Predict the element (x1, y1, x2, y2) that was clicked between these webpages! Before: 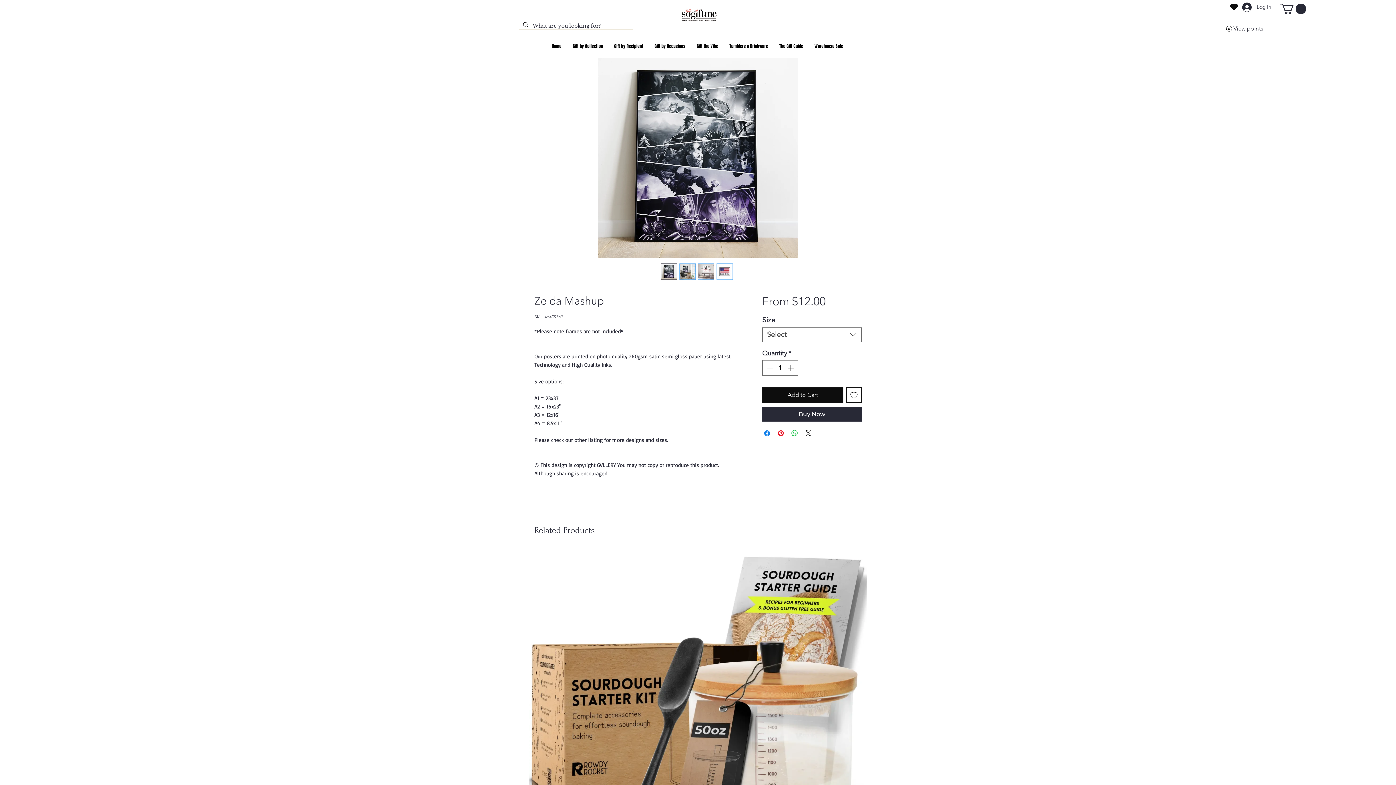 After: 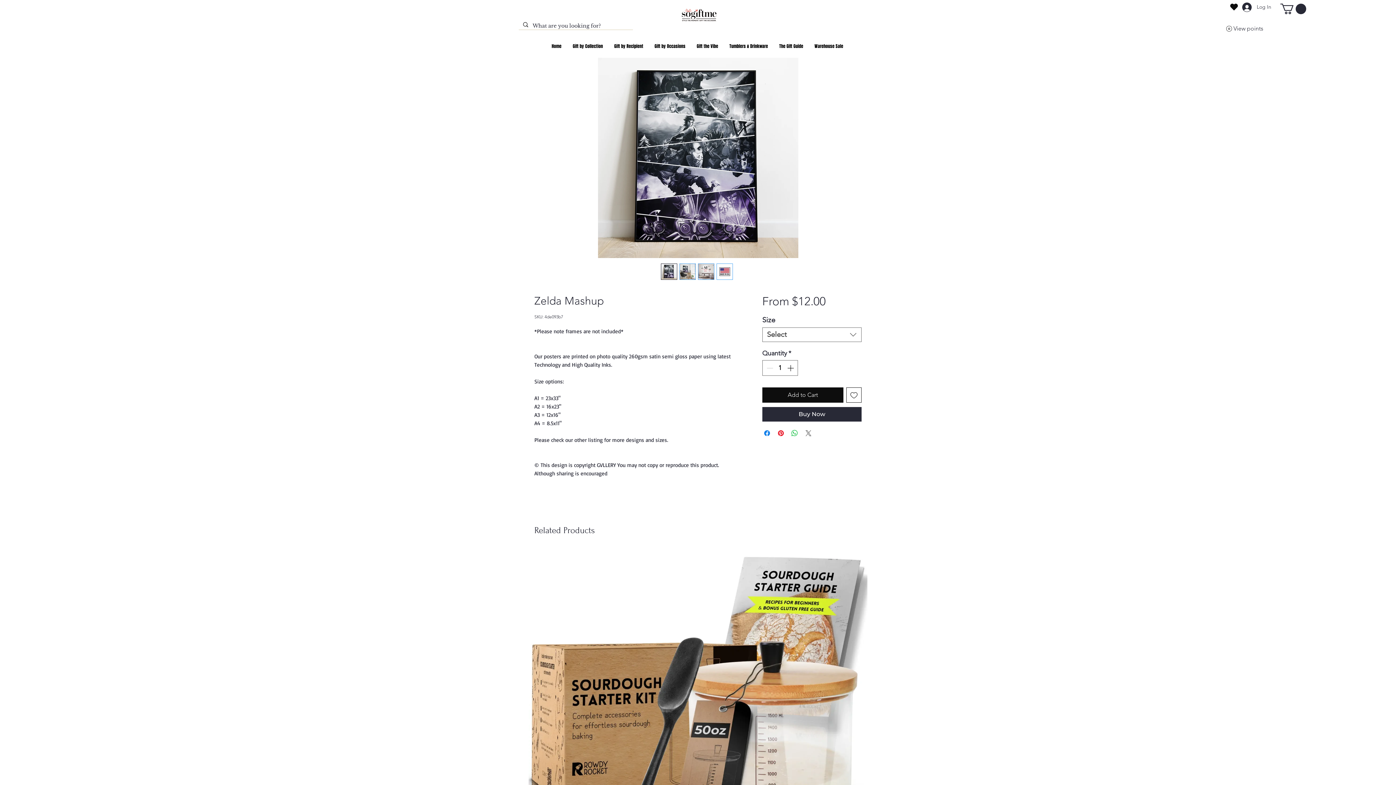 Action: label: Share on X bbox: (804, 429, 812, 437)